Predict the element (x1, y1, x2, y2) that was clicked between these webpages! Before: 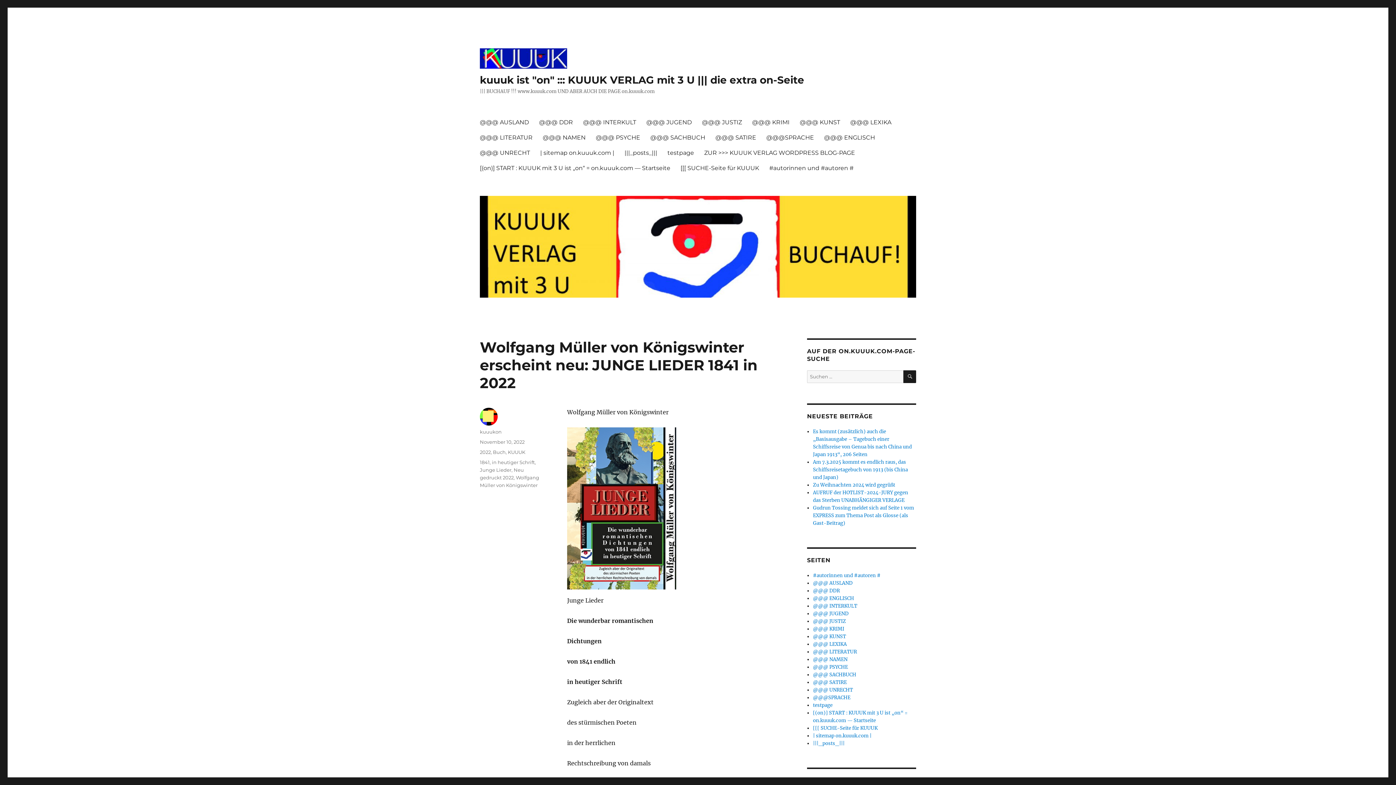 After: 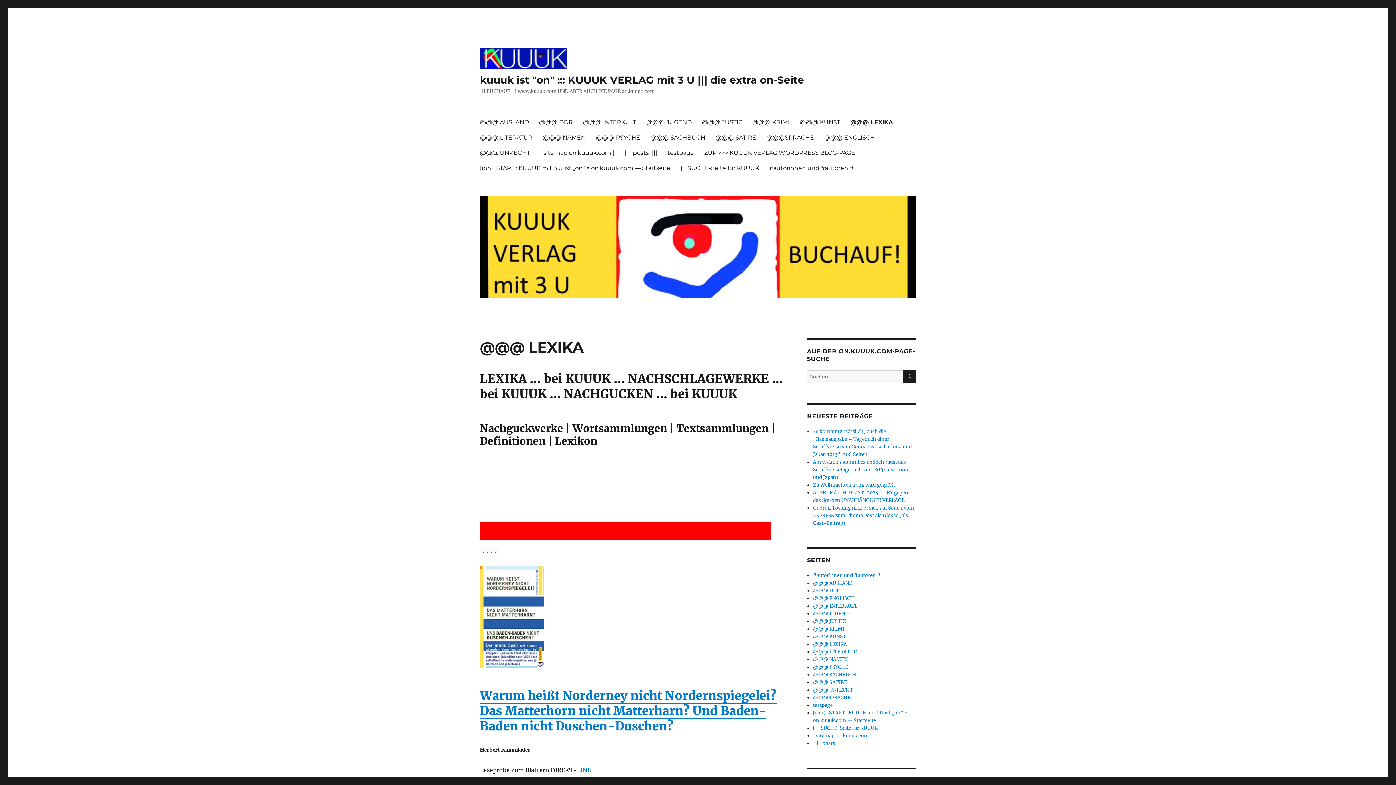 Action: label: @@@ LEXIKA bbox: (813, 641, 847, 647)